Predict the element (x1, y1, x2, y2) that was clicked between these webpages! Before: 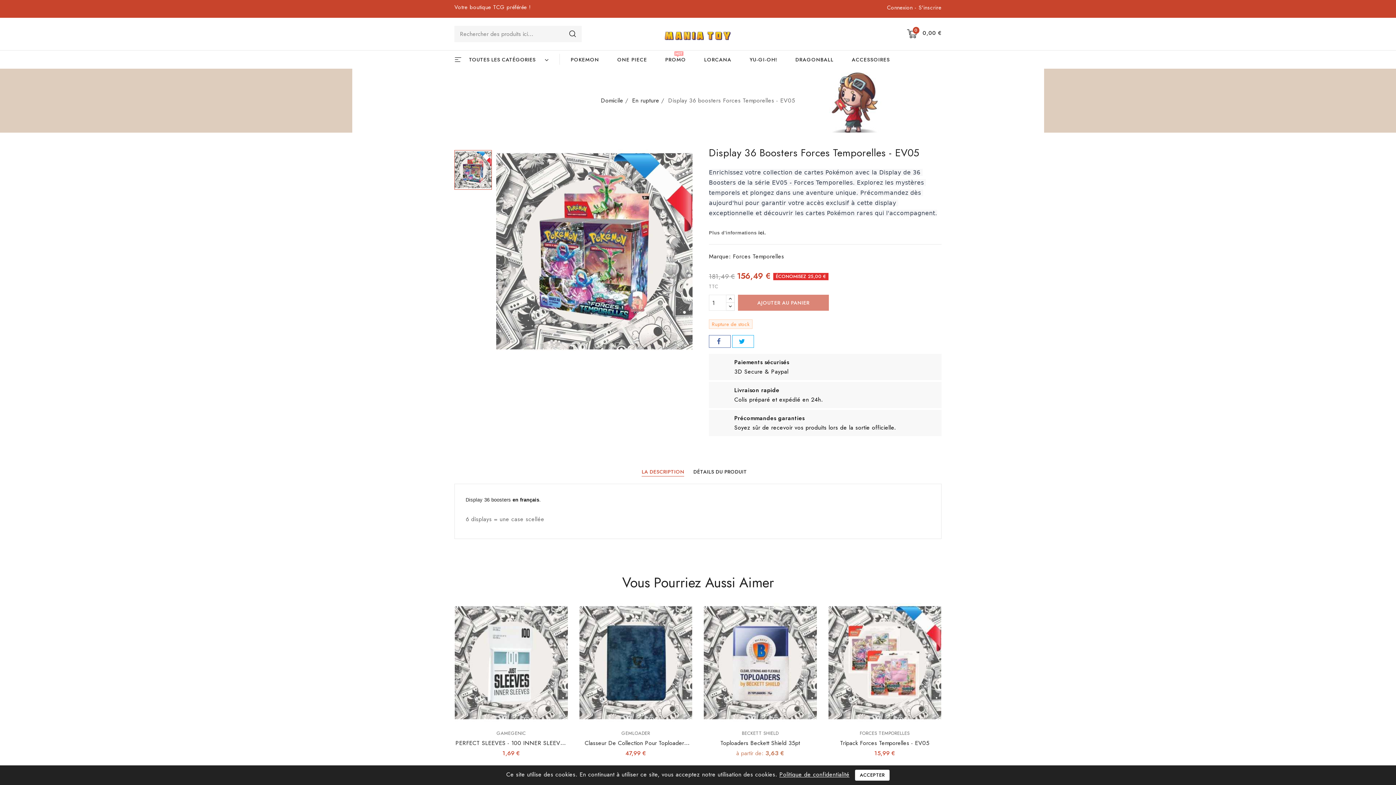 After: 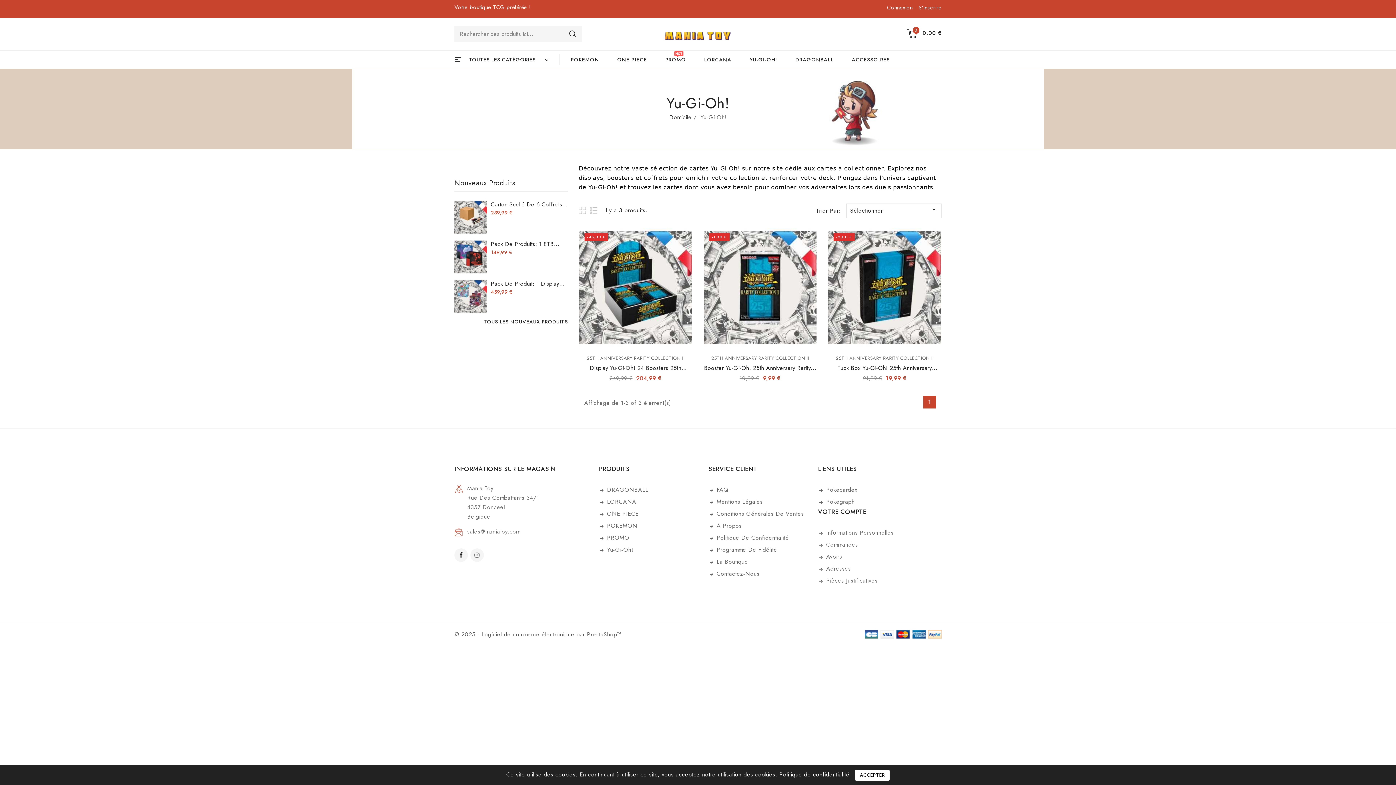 Action: label: YU-GI-OH! bbox: (740, 50, 786, 68)